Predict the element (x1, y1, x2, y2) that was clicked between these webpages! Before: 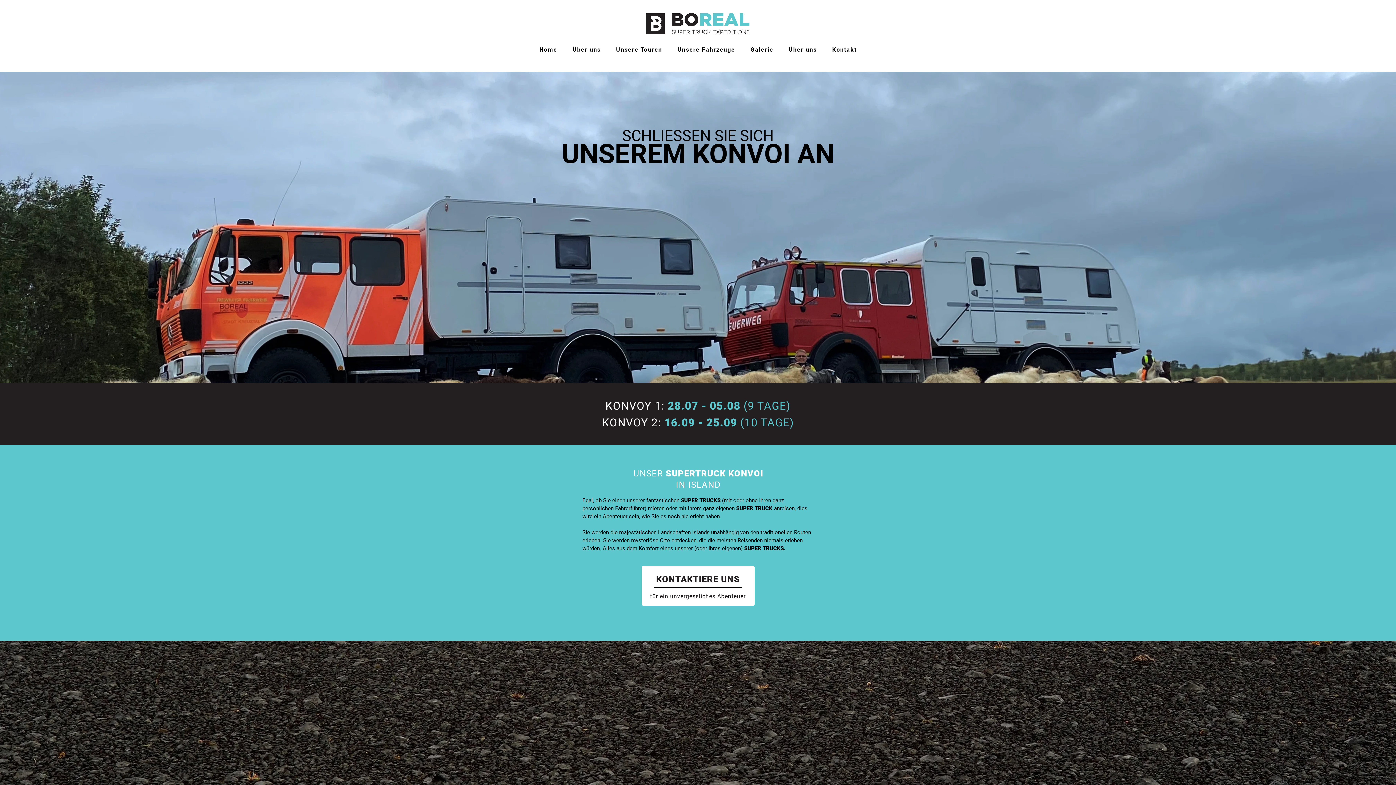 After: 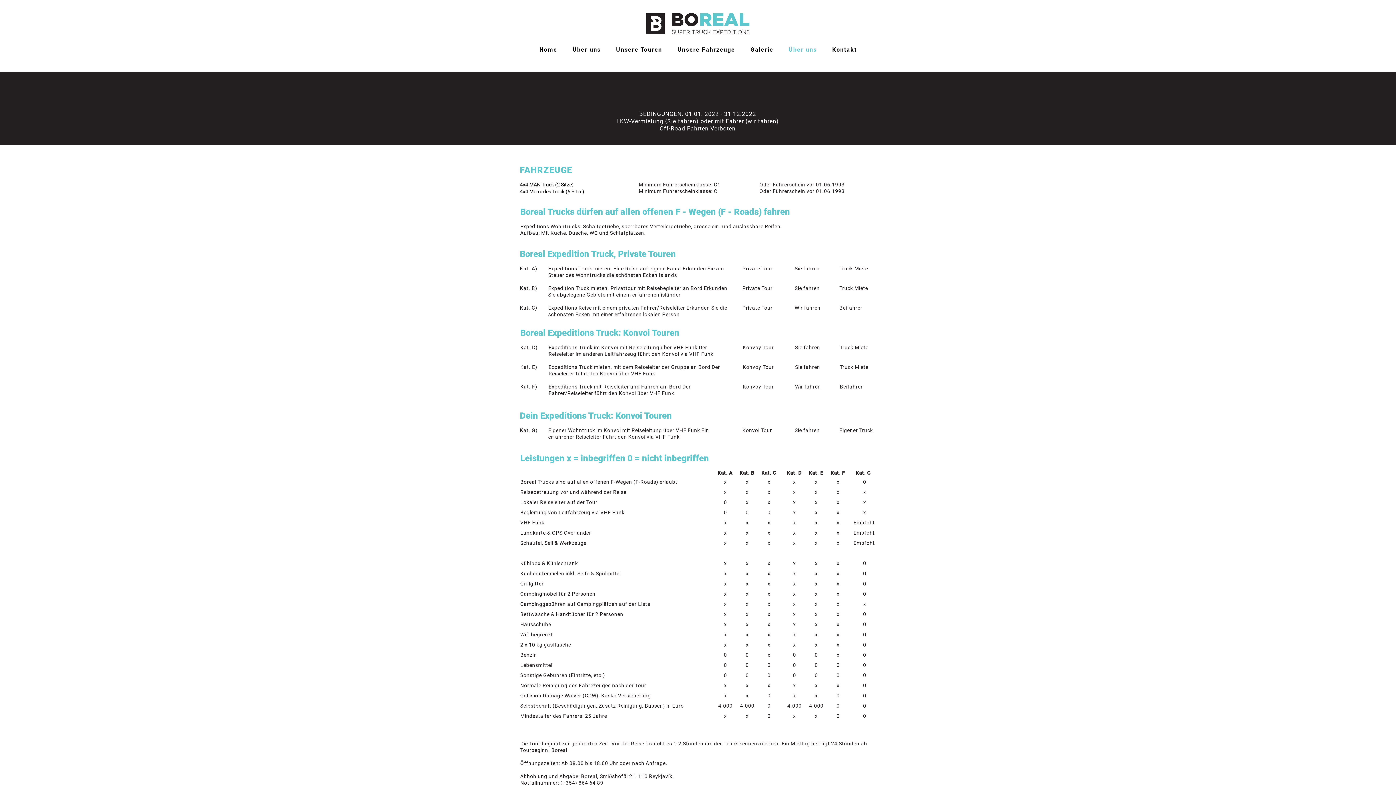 Action: bbox: (785, 42, 820, 56) label: Über uns